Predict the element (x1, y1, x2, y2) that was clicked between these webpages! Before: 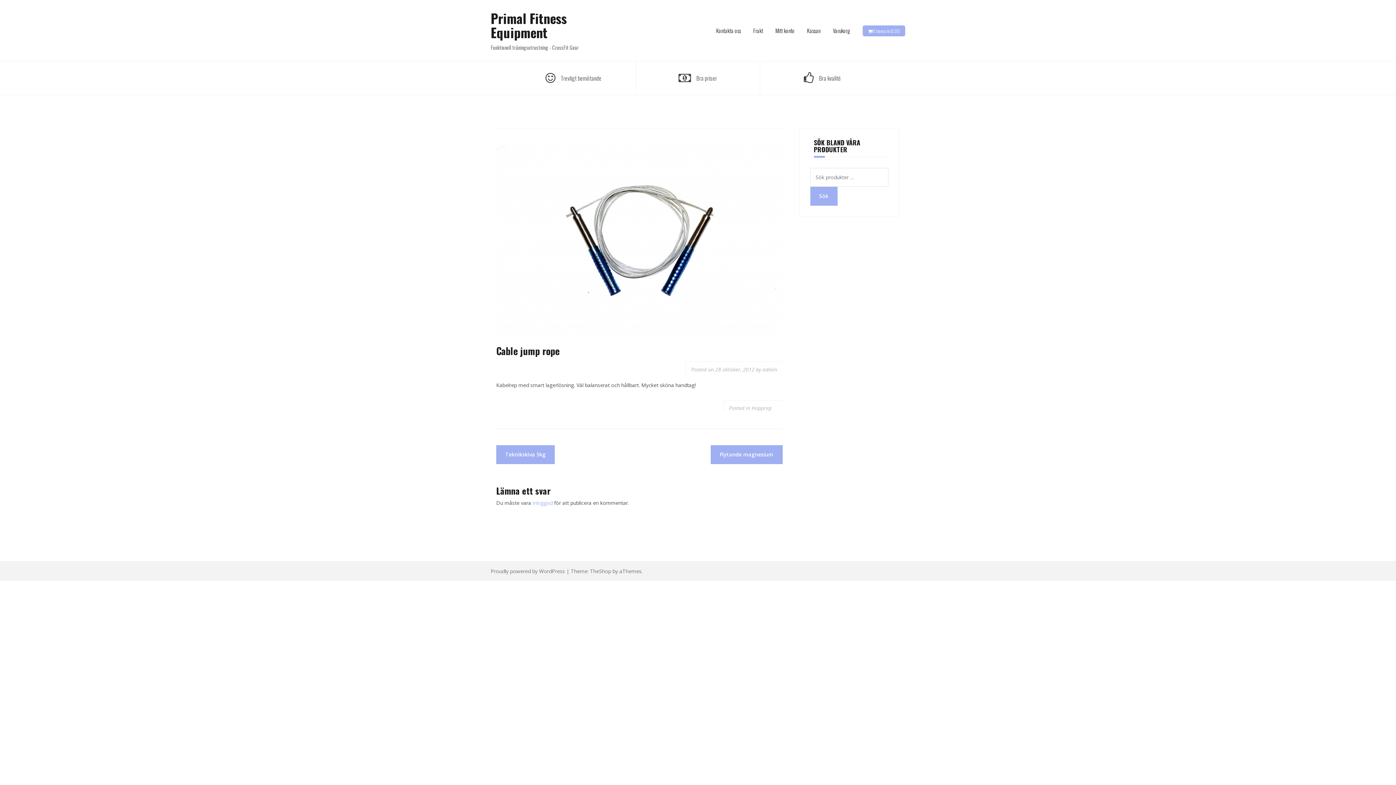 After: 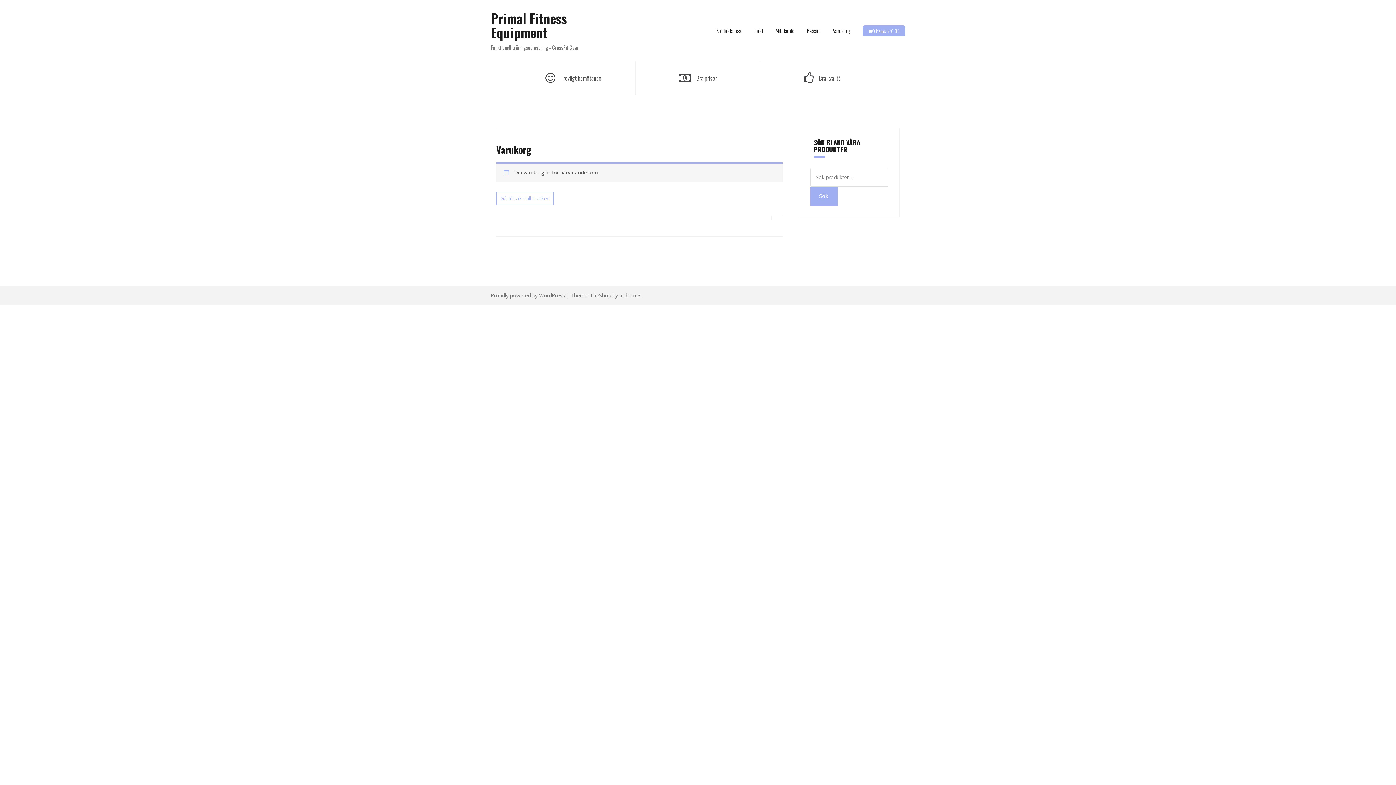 Action: bbox: (807, 26, 820, 34) label: Kassan